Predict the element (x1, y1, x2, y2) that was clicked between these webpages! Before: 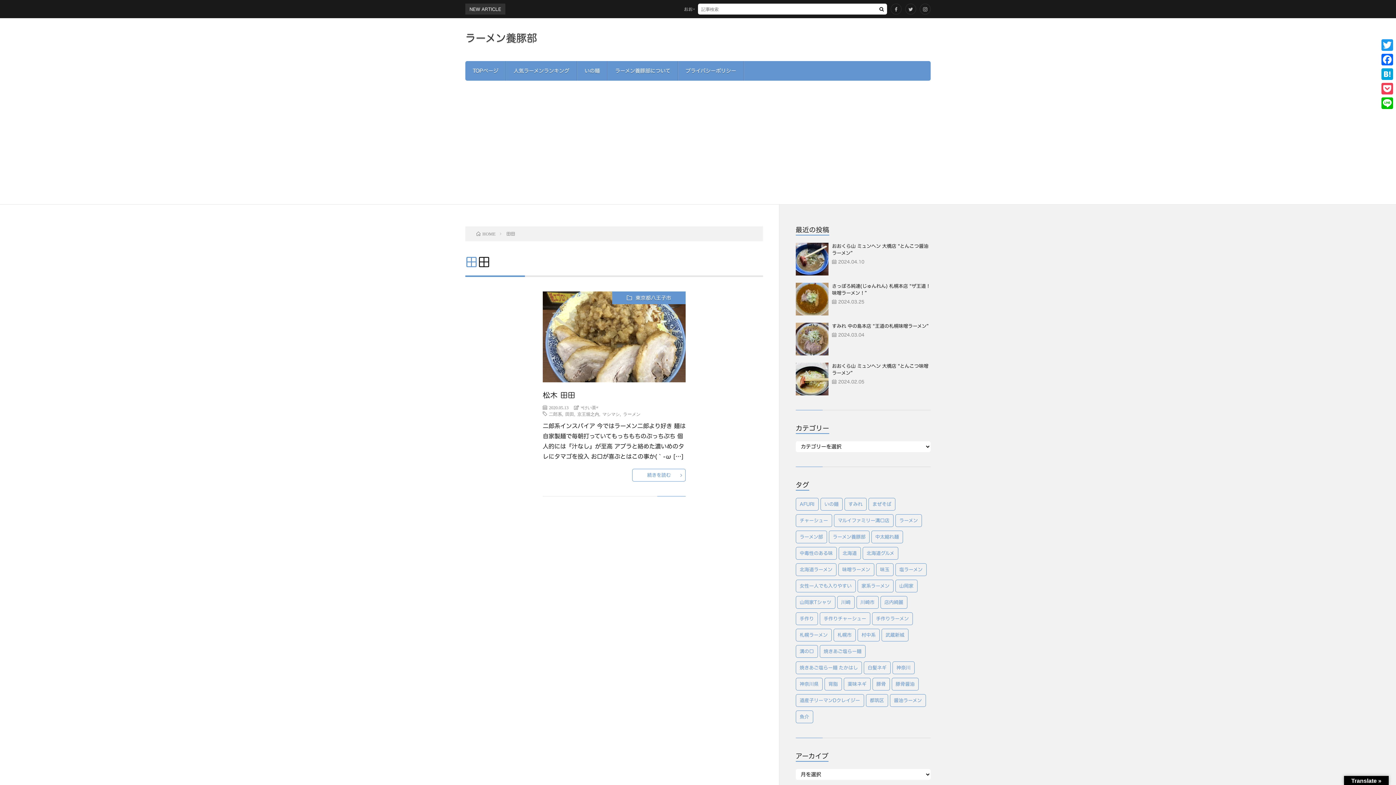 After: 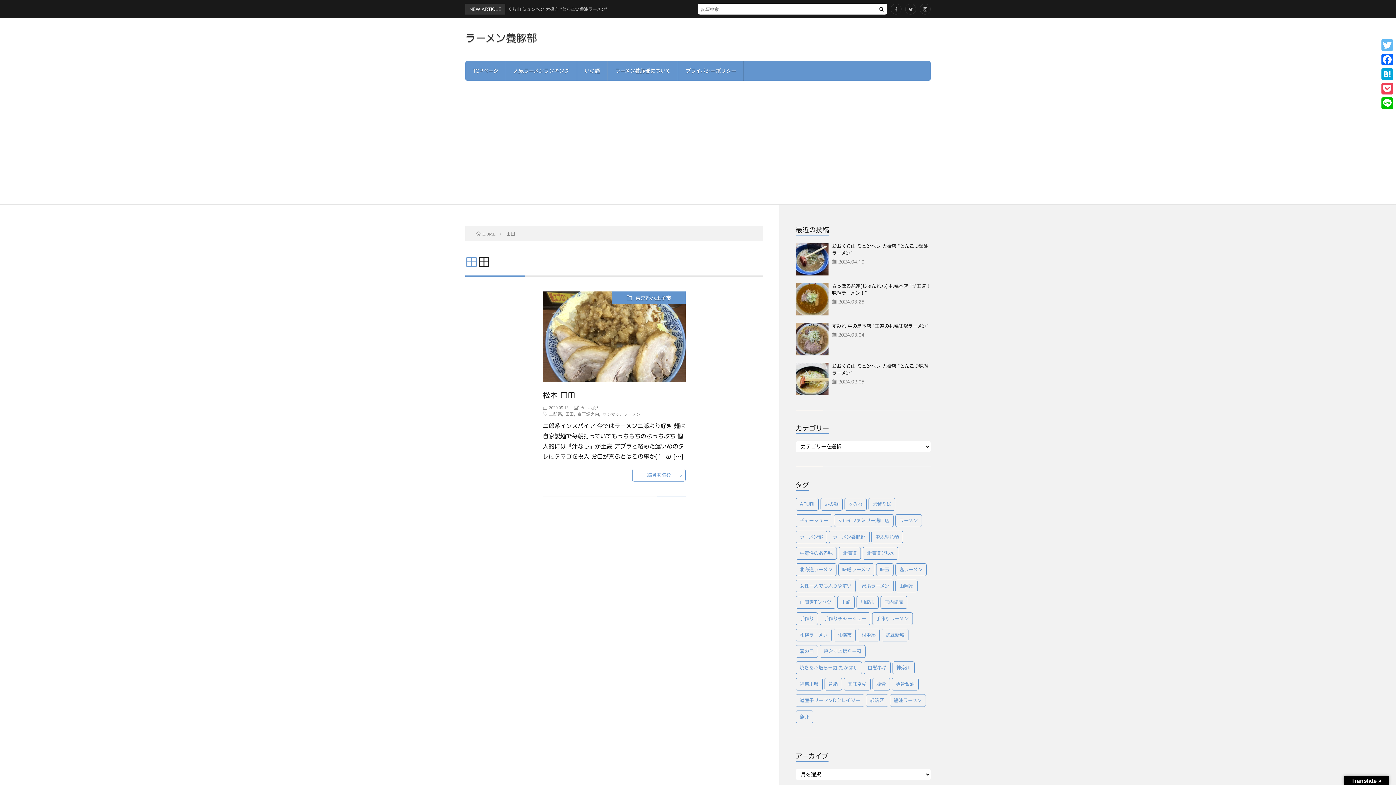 Action: bbox: (1380, 37, 1394, 52) label: Twitter